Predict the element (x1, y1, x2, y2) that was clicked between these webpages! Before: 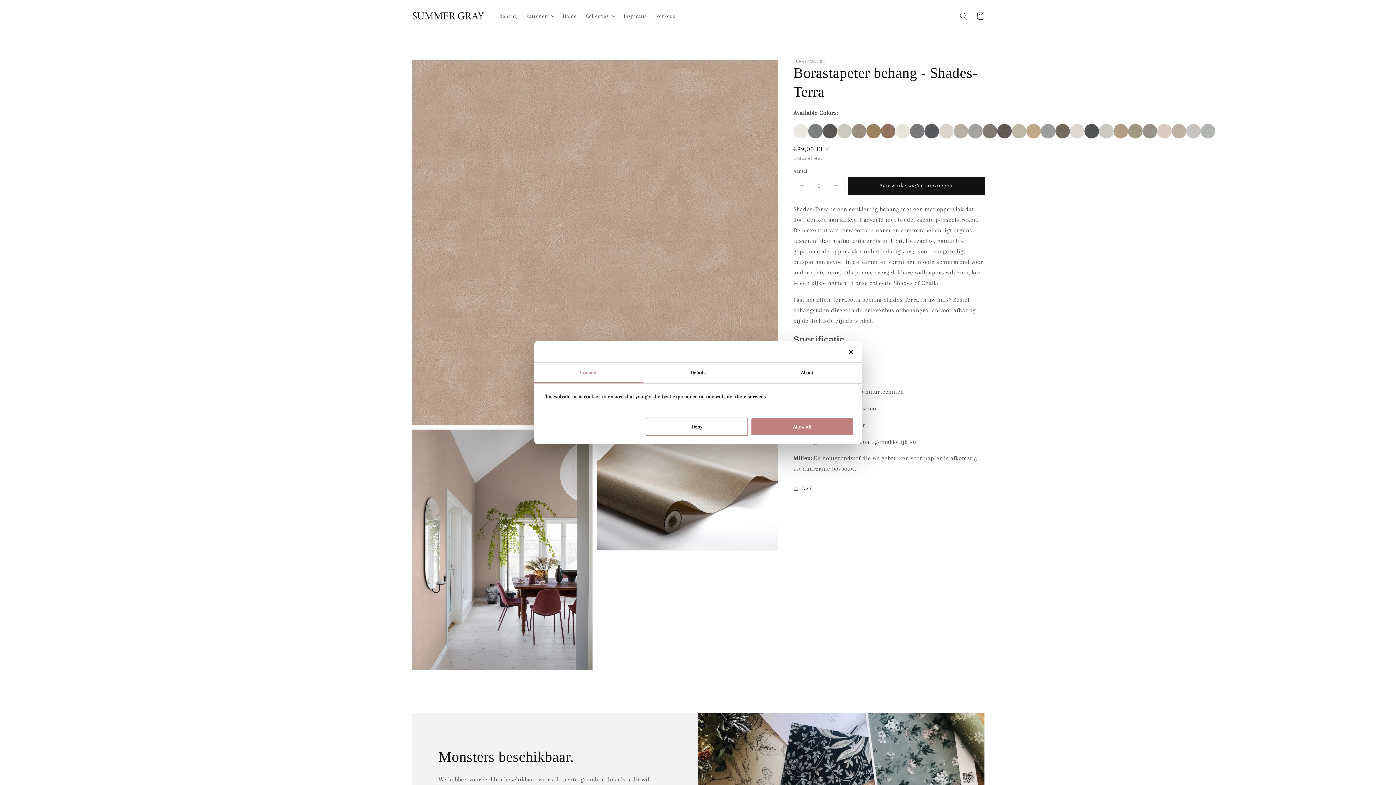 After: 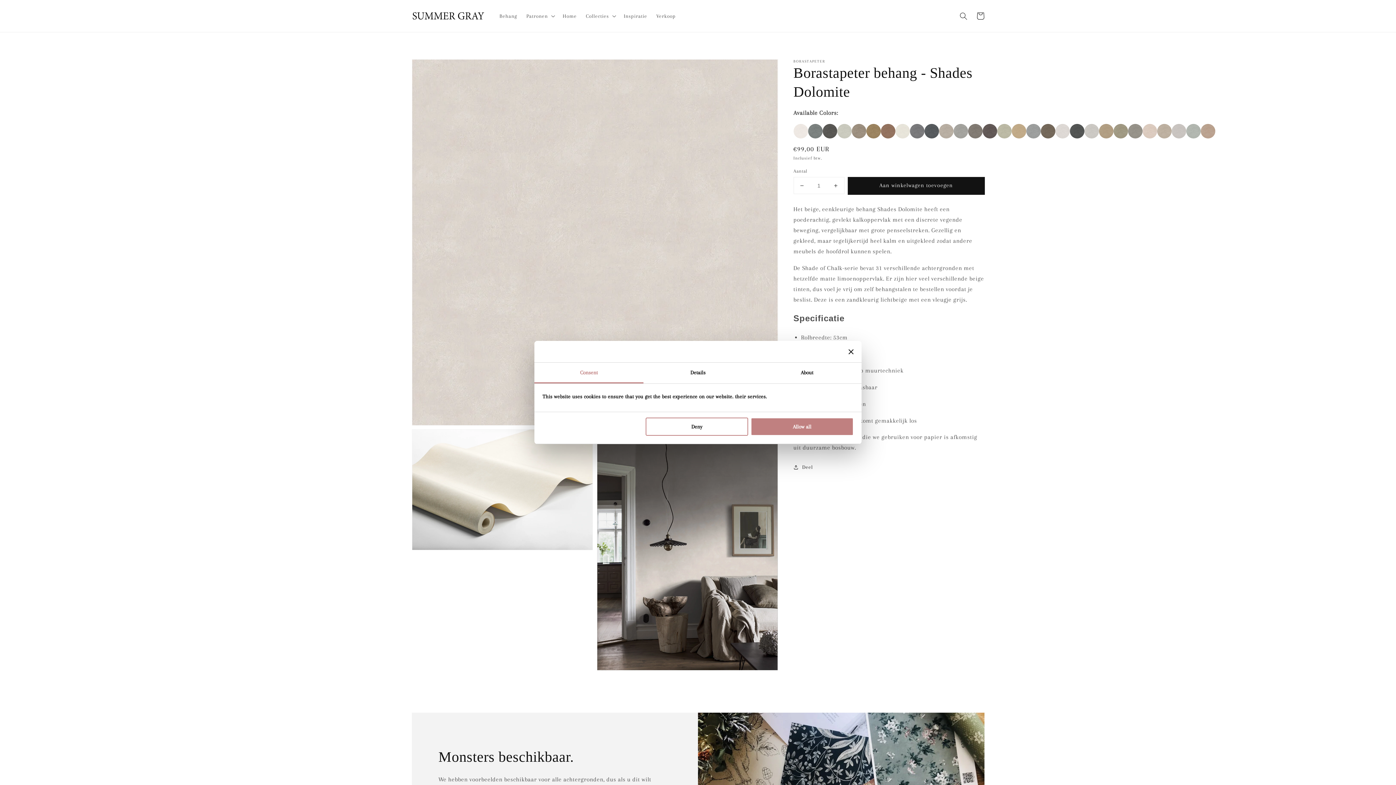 Action: bbox: (939, 124, 953, 138)